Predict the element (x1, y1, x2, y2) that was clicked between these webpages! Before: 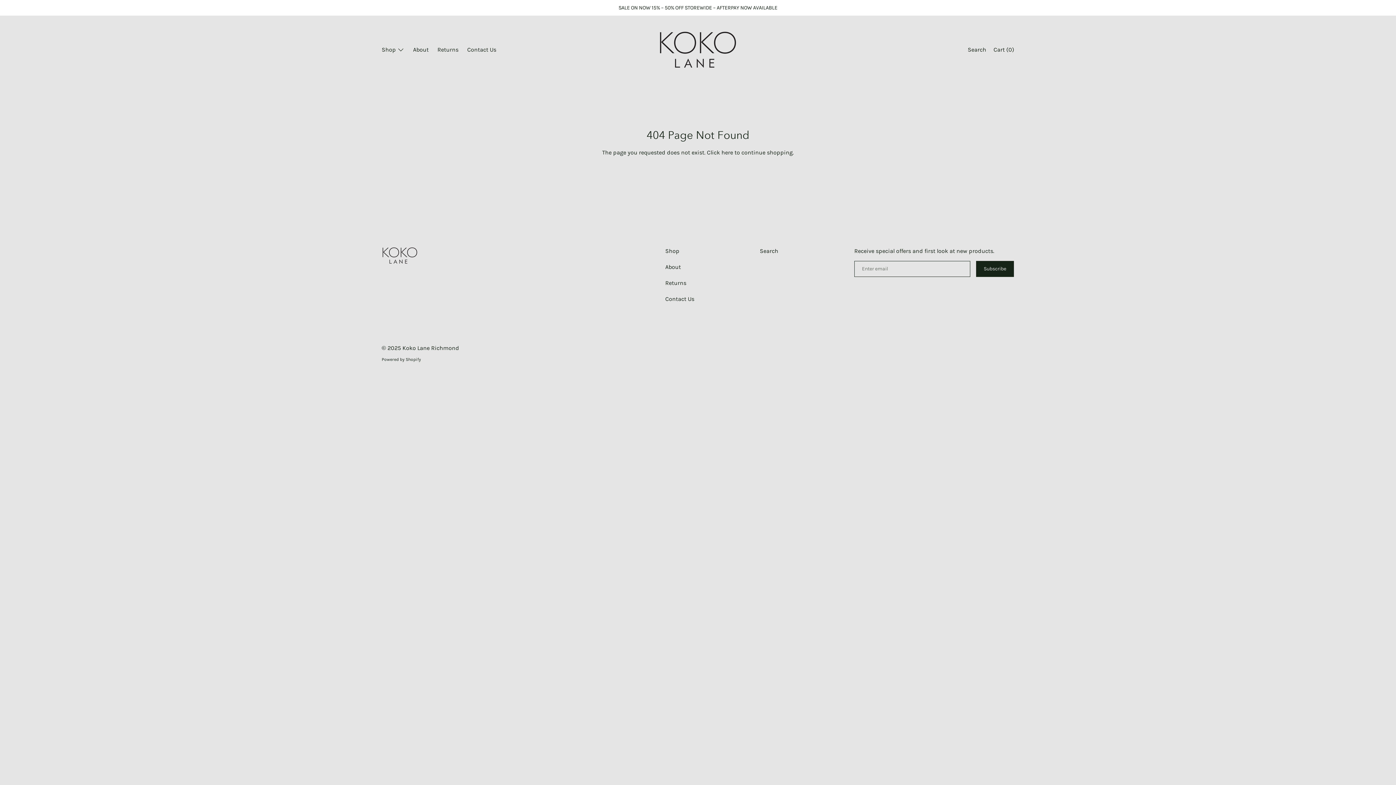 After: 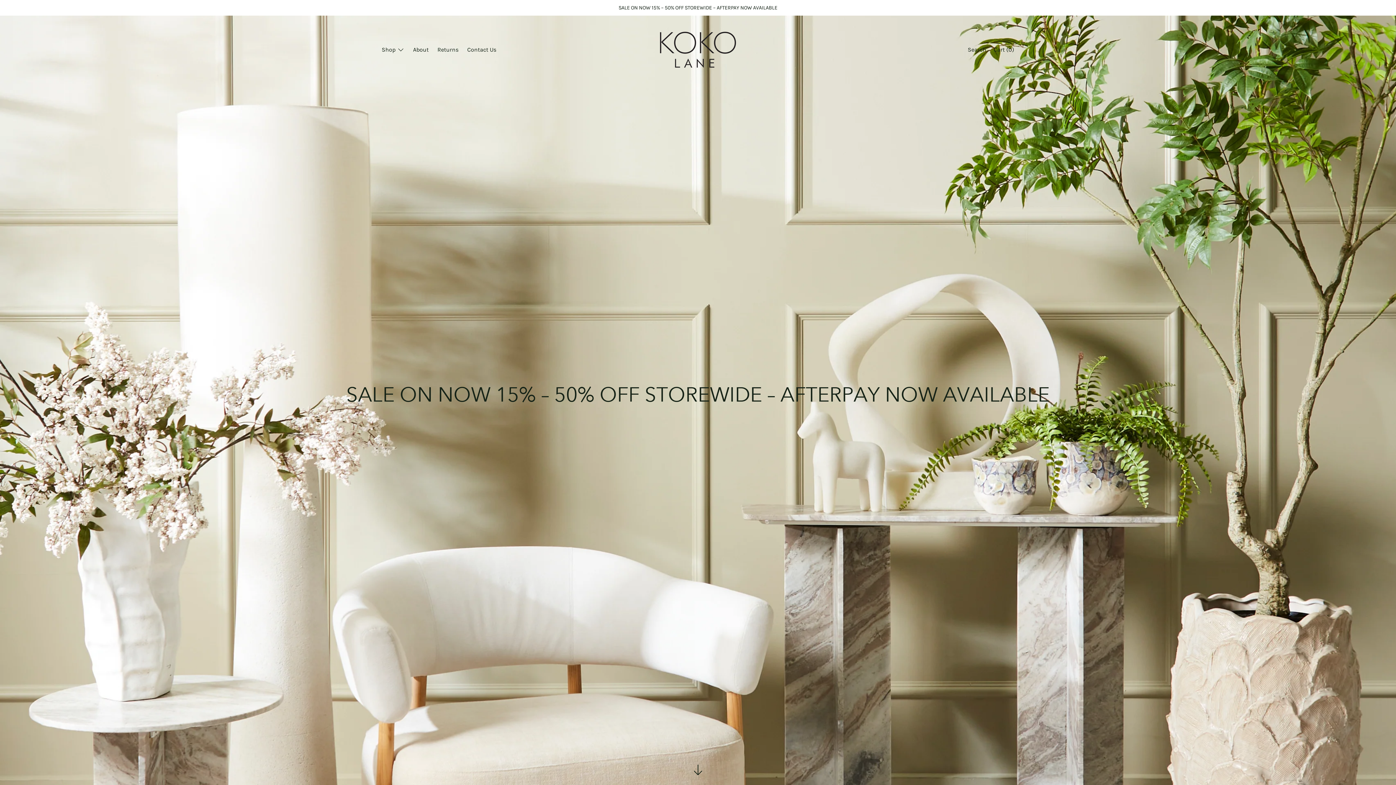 Action: bbox: (658, 30, 738, 69)